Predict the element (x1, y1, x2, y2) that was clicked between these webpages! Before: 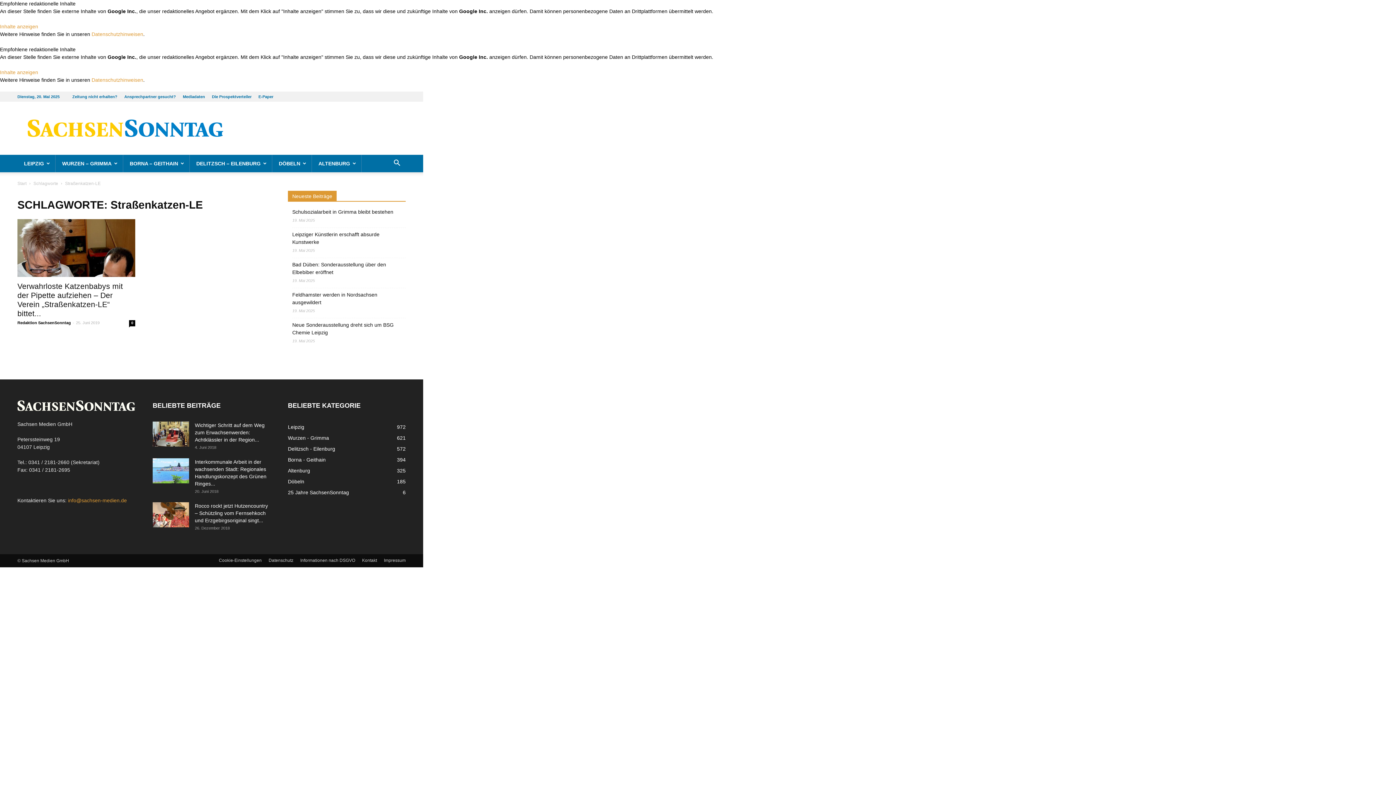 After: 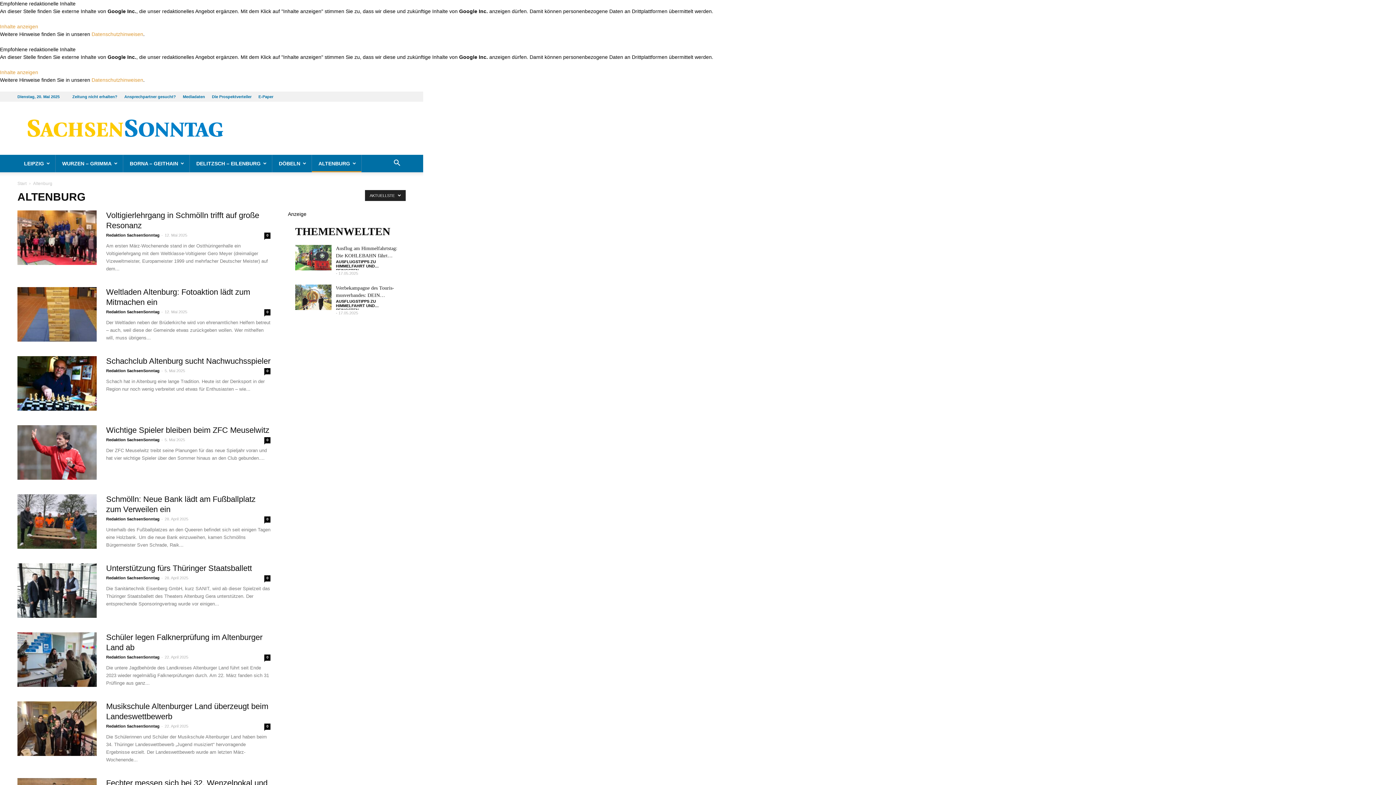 Action: label: ALTENBURG bbox: (312, 154, 361, 172)